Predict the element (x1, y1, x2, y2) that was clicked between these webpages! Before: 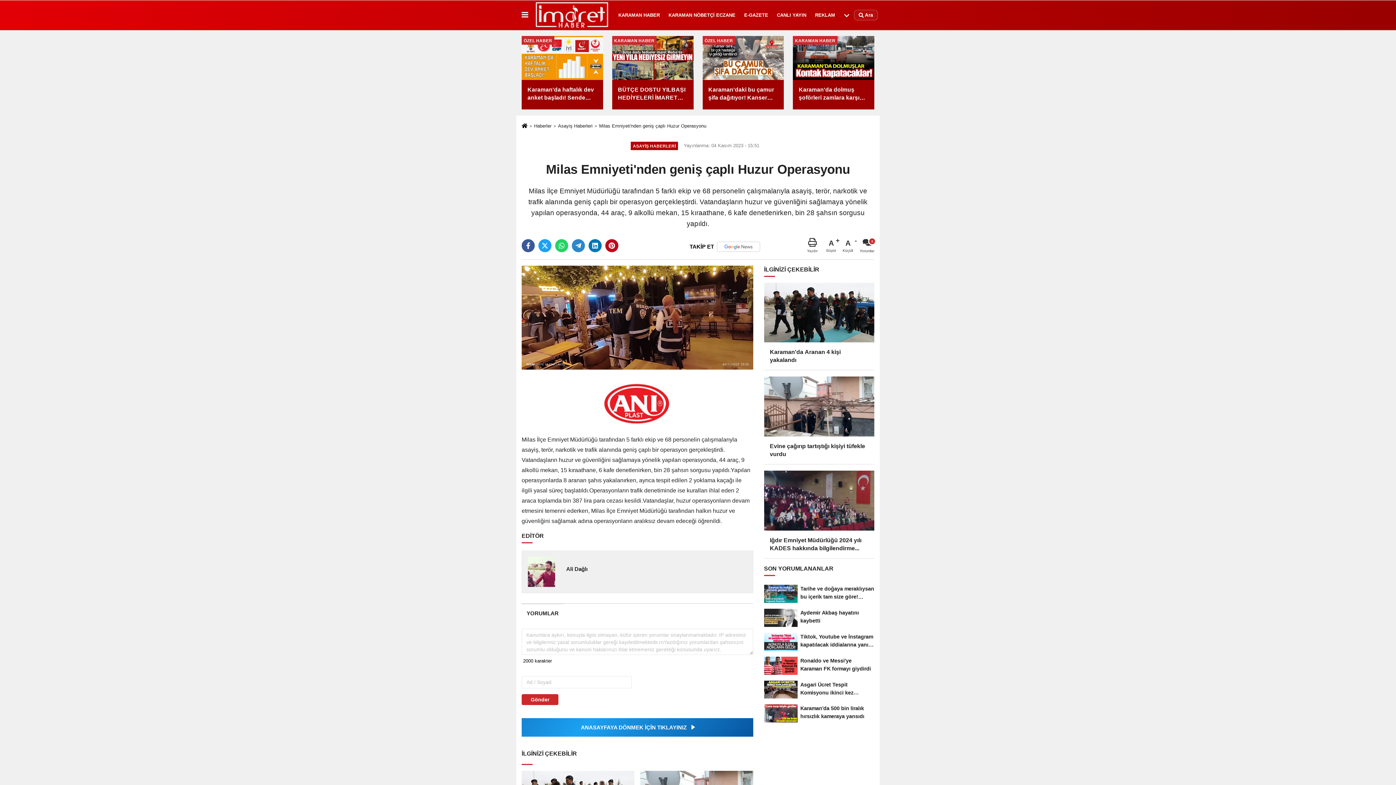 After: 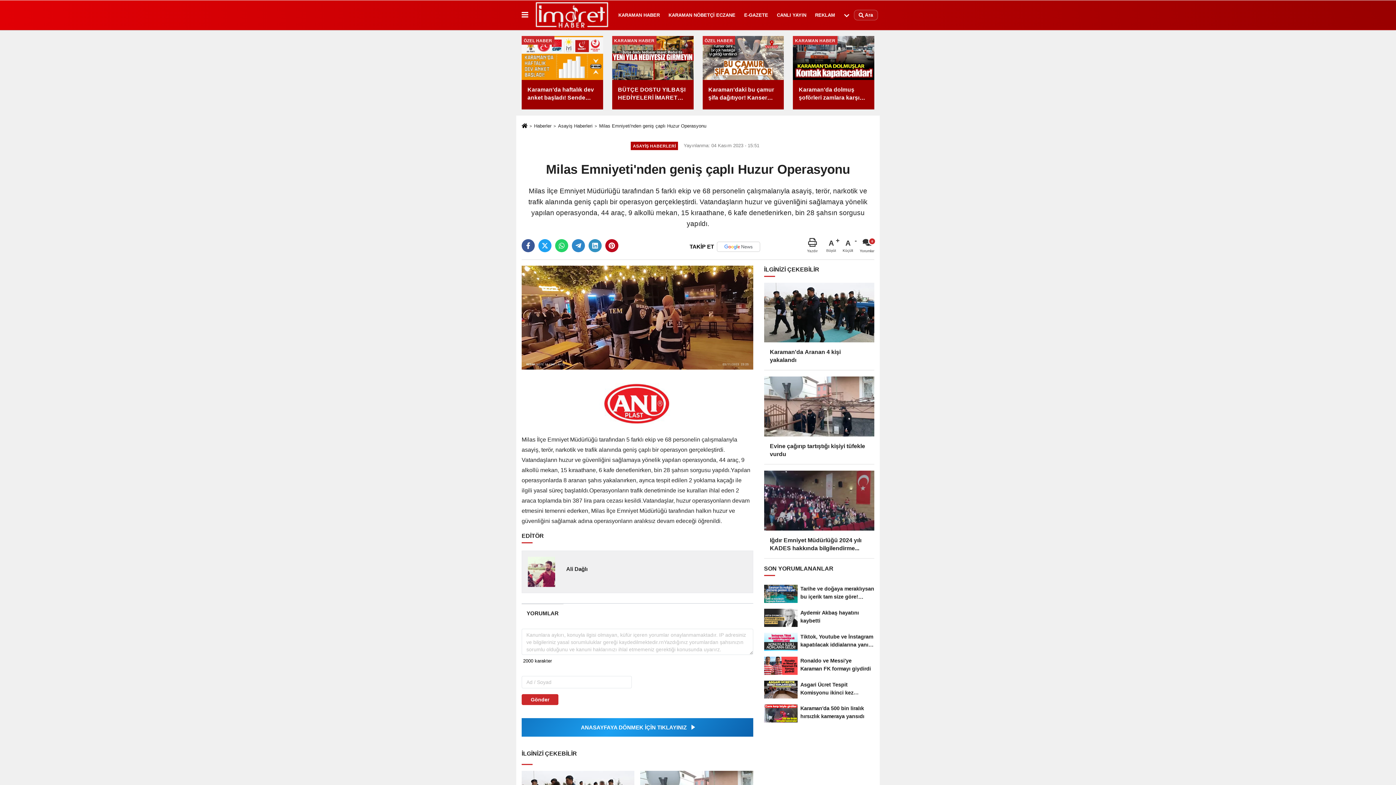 Action: bbox: (588, 239, 601, 252)